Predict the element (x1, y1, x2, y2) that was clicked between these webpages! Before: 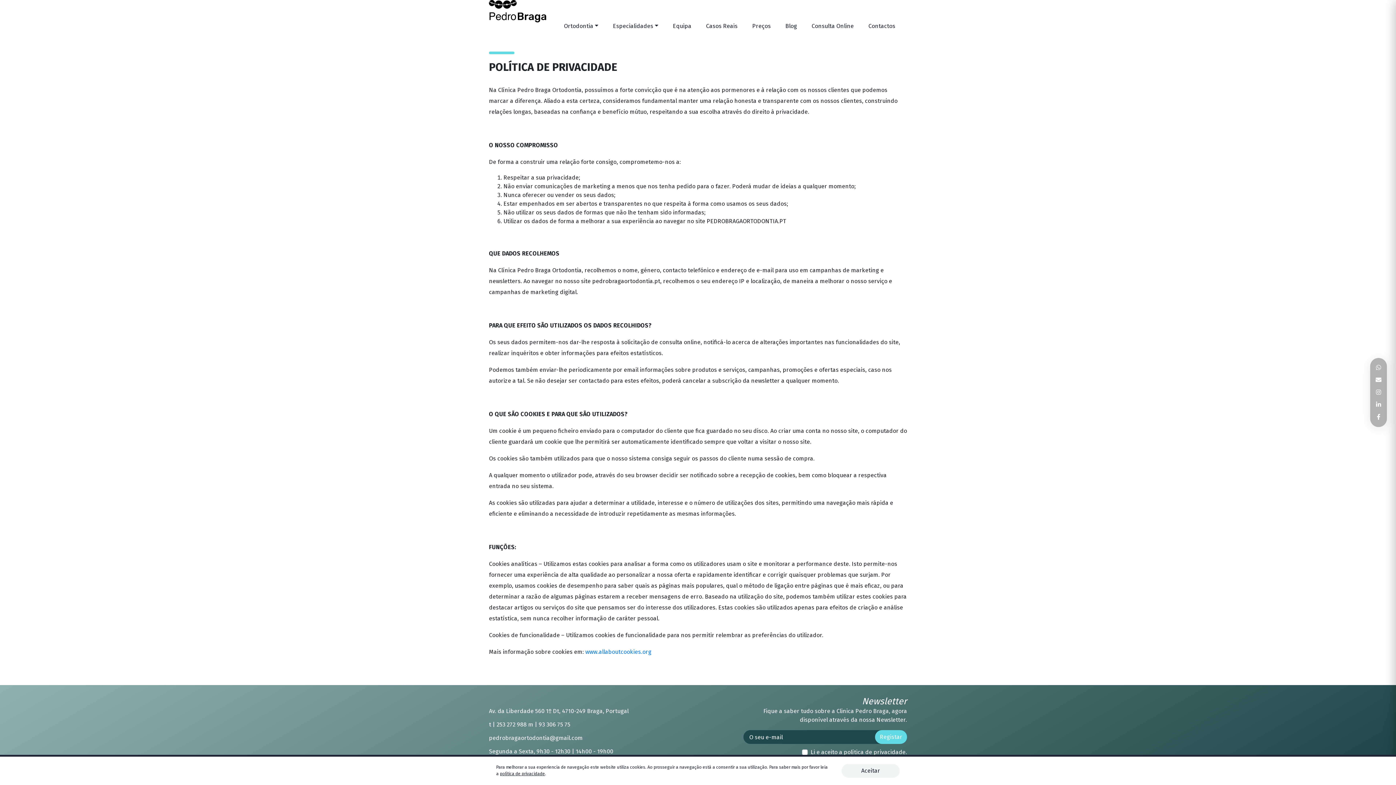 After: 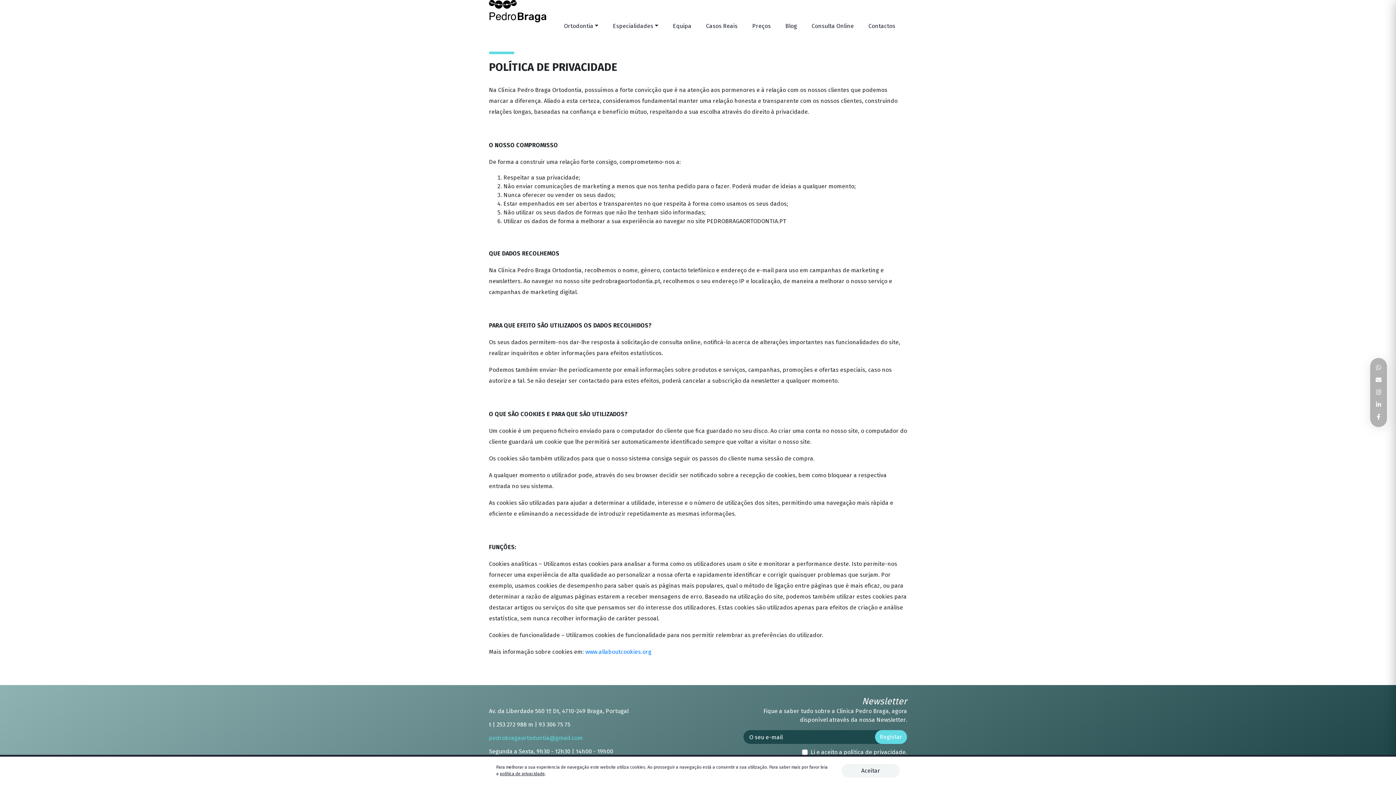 Action: label: pedrobragaortodontia@gmail.com bbox: (489, 734, 582, 741)